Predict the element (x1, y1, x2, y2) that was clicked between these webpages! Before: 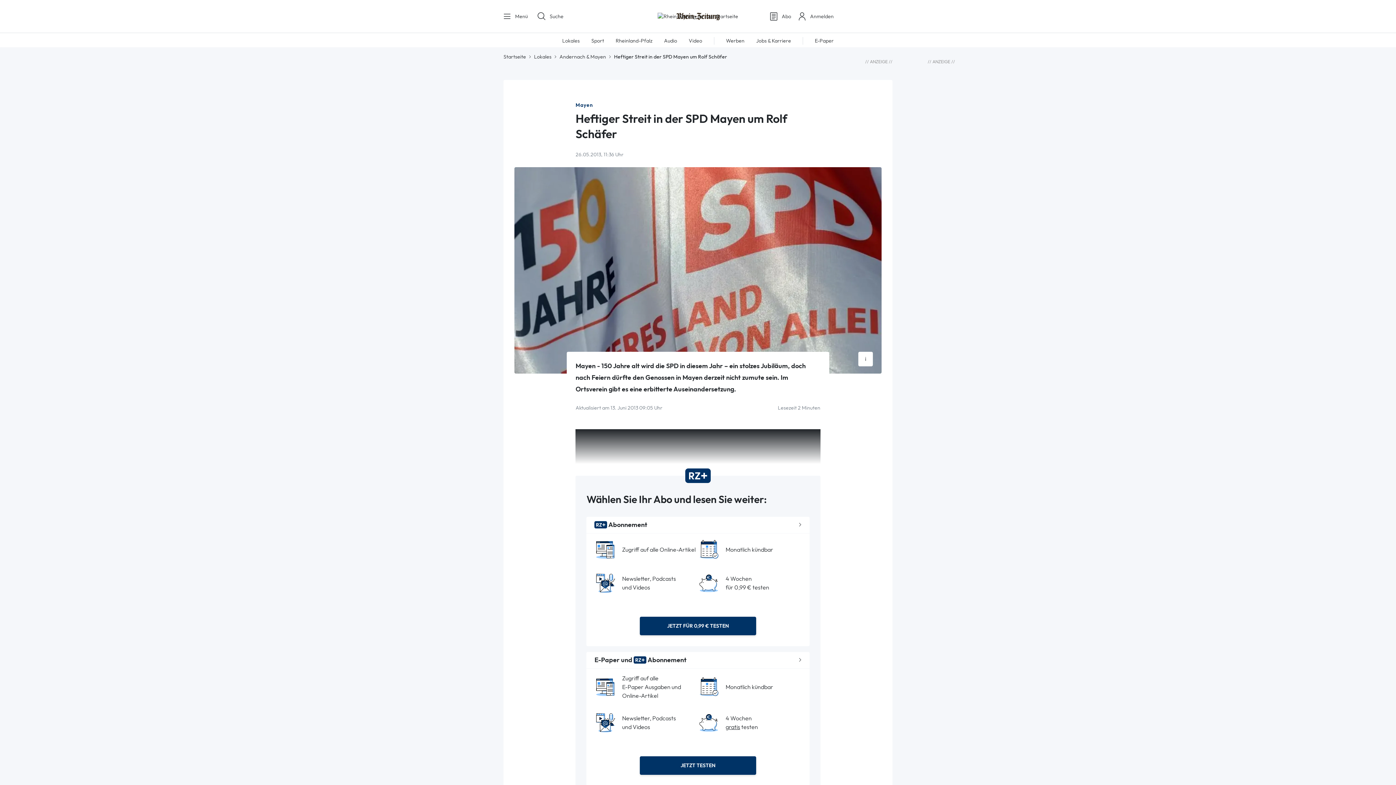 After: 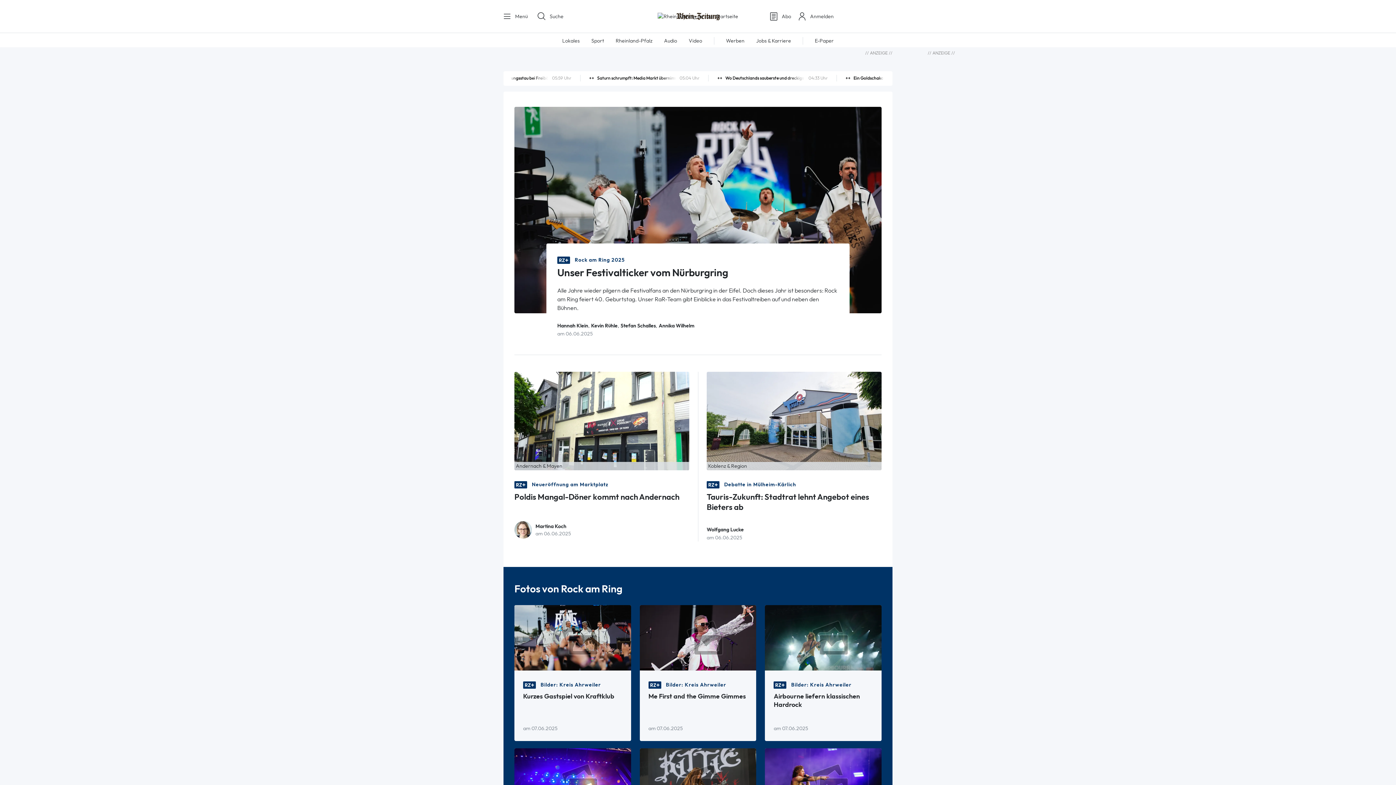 Action: label: Startseite bbox: (503, 53, 526, 60)